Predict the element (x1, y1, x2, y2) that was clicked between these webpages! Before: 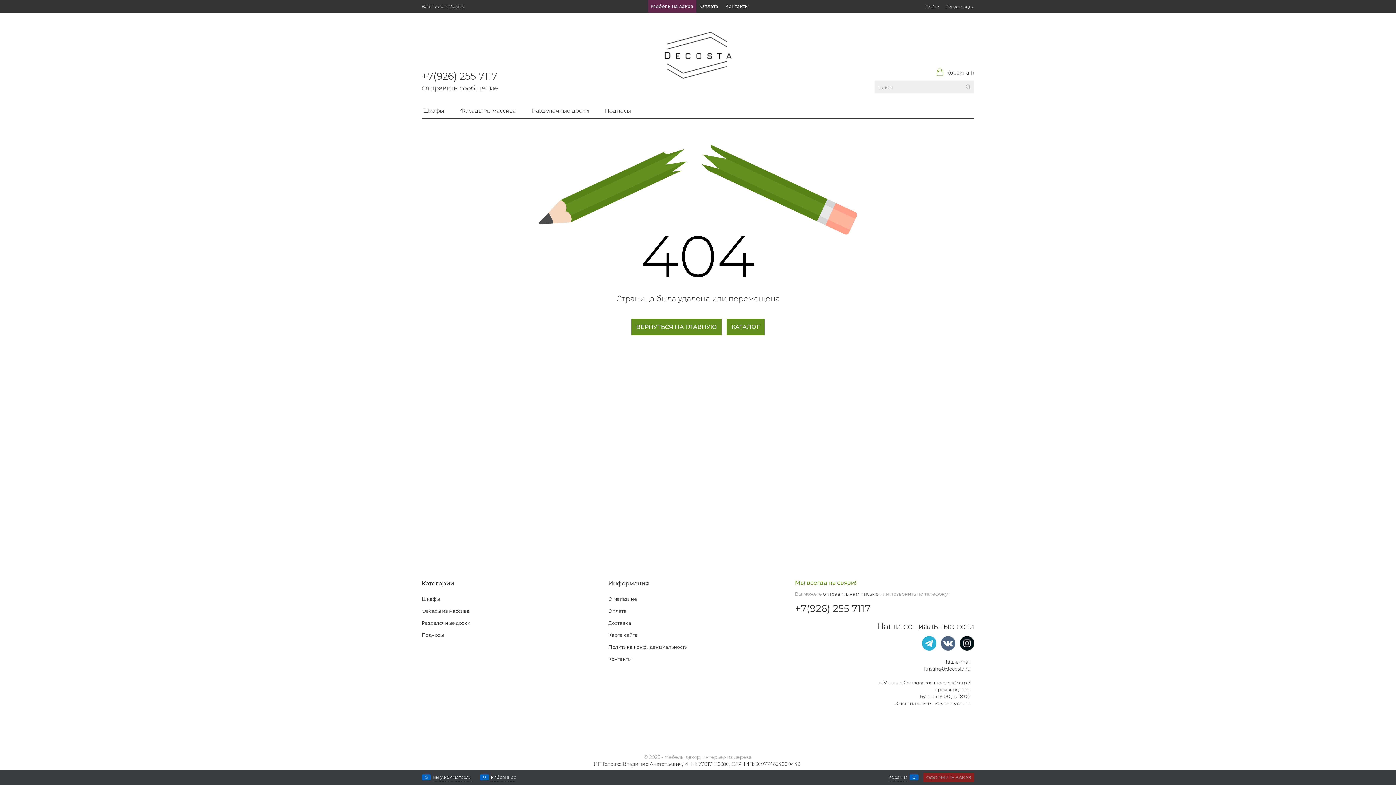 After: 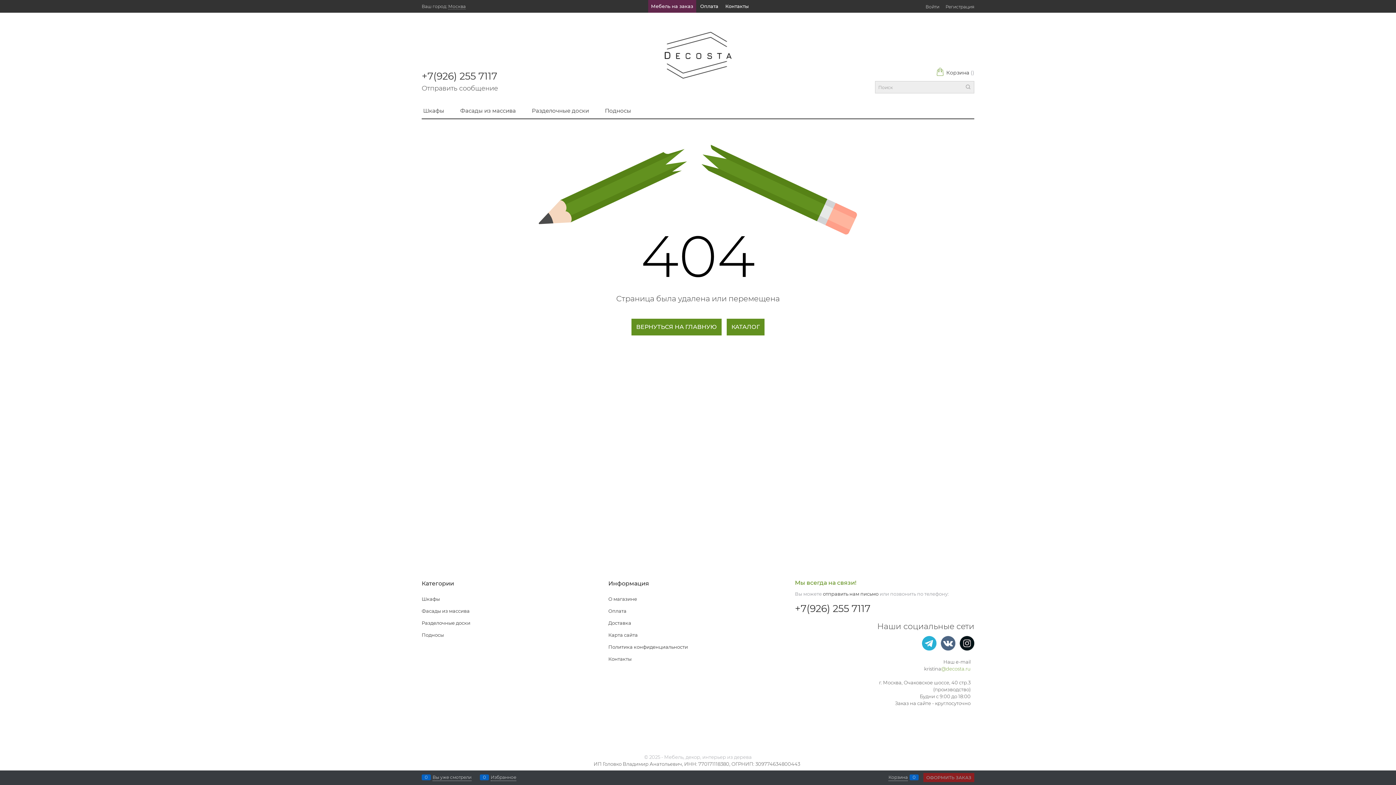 Action: label: @decosta.ru bbox: (941, 666, 970, 672)